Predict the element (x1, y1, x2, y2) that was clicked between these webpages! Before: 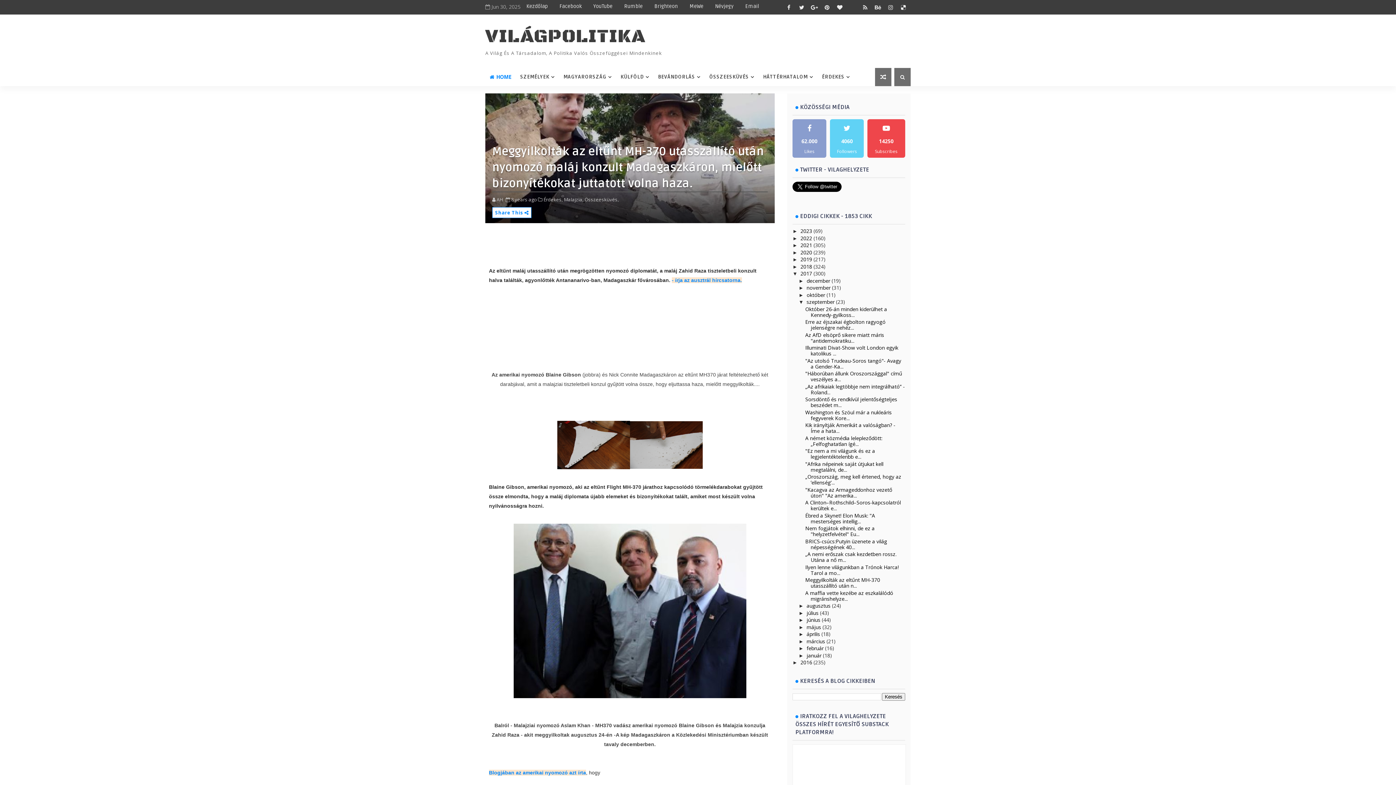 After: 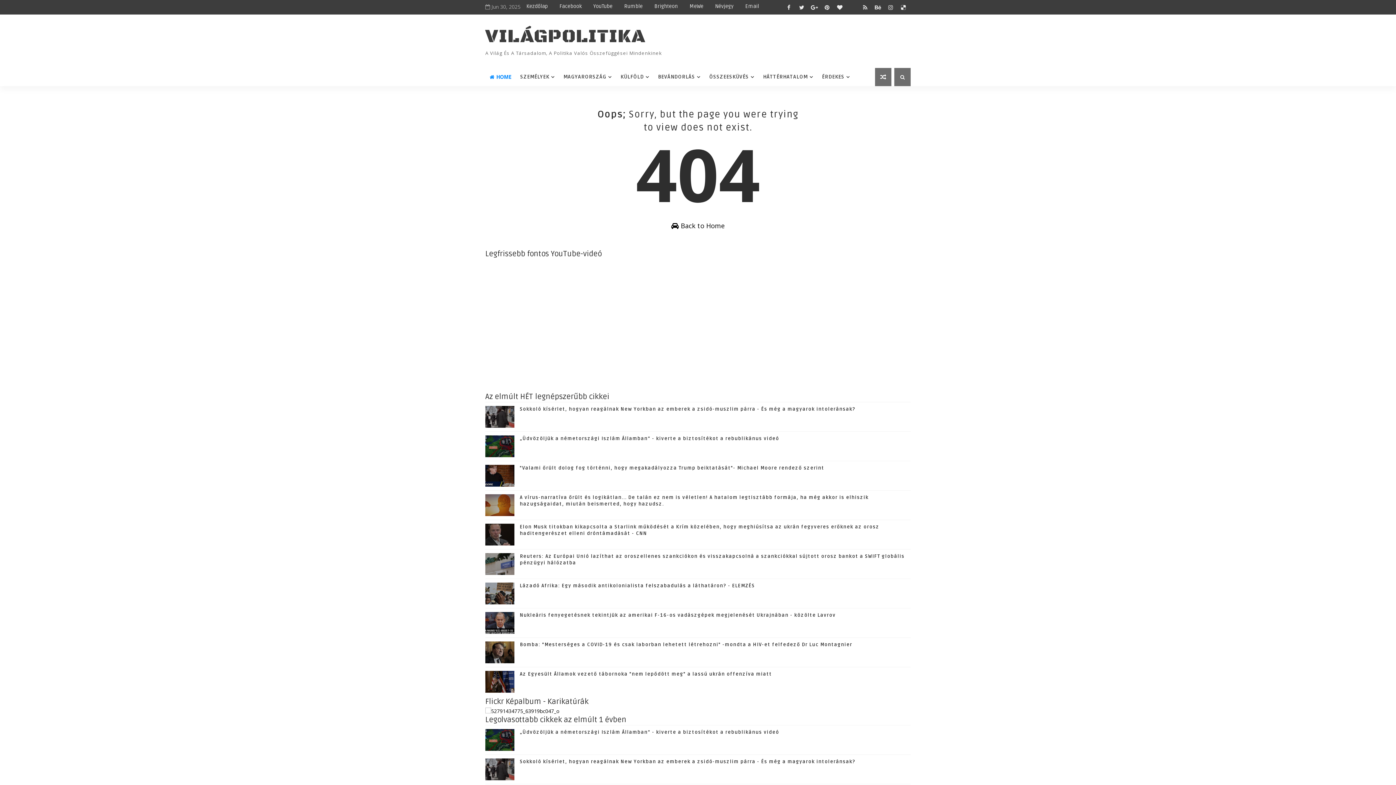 Action: bbox: (821, 1, 832, 12)